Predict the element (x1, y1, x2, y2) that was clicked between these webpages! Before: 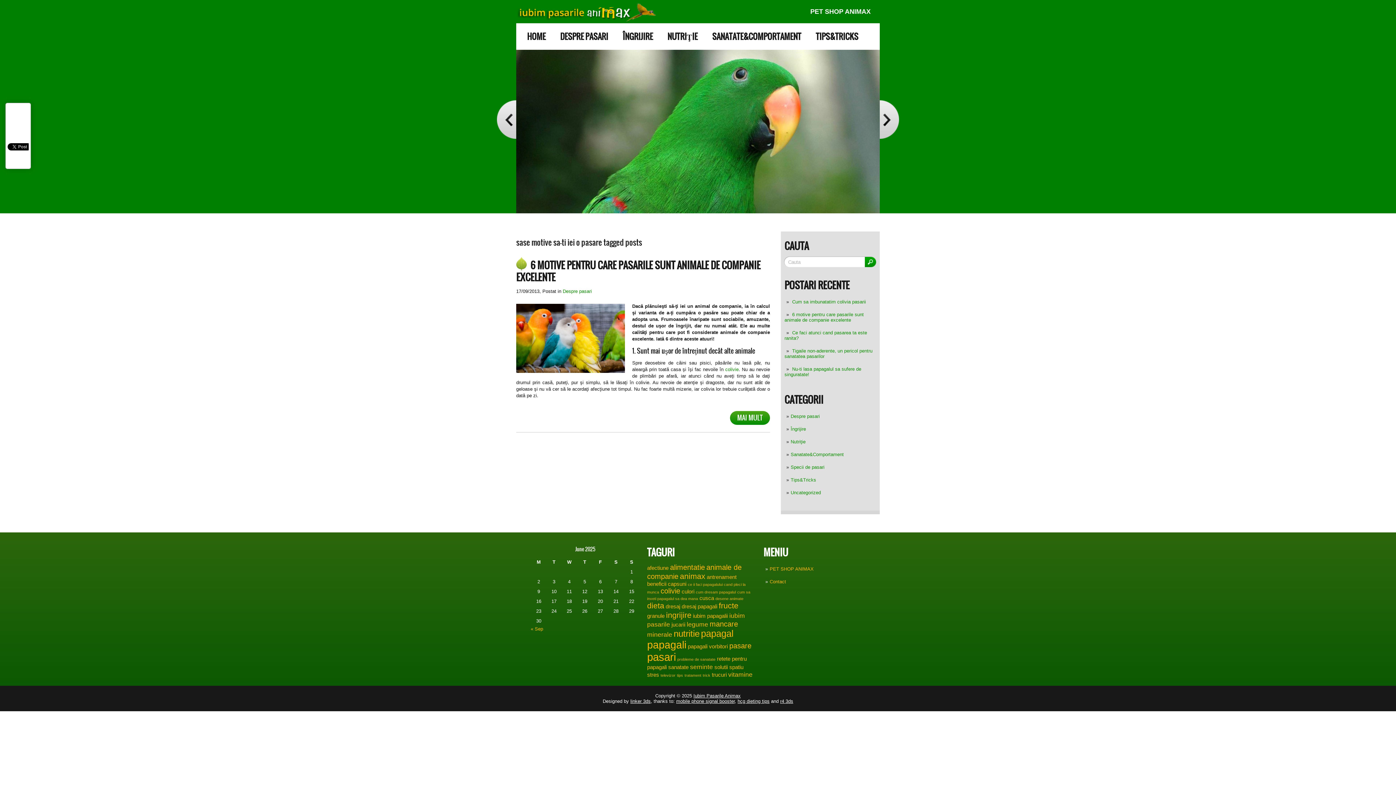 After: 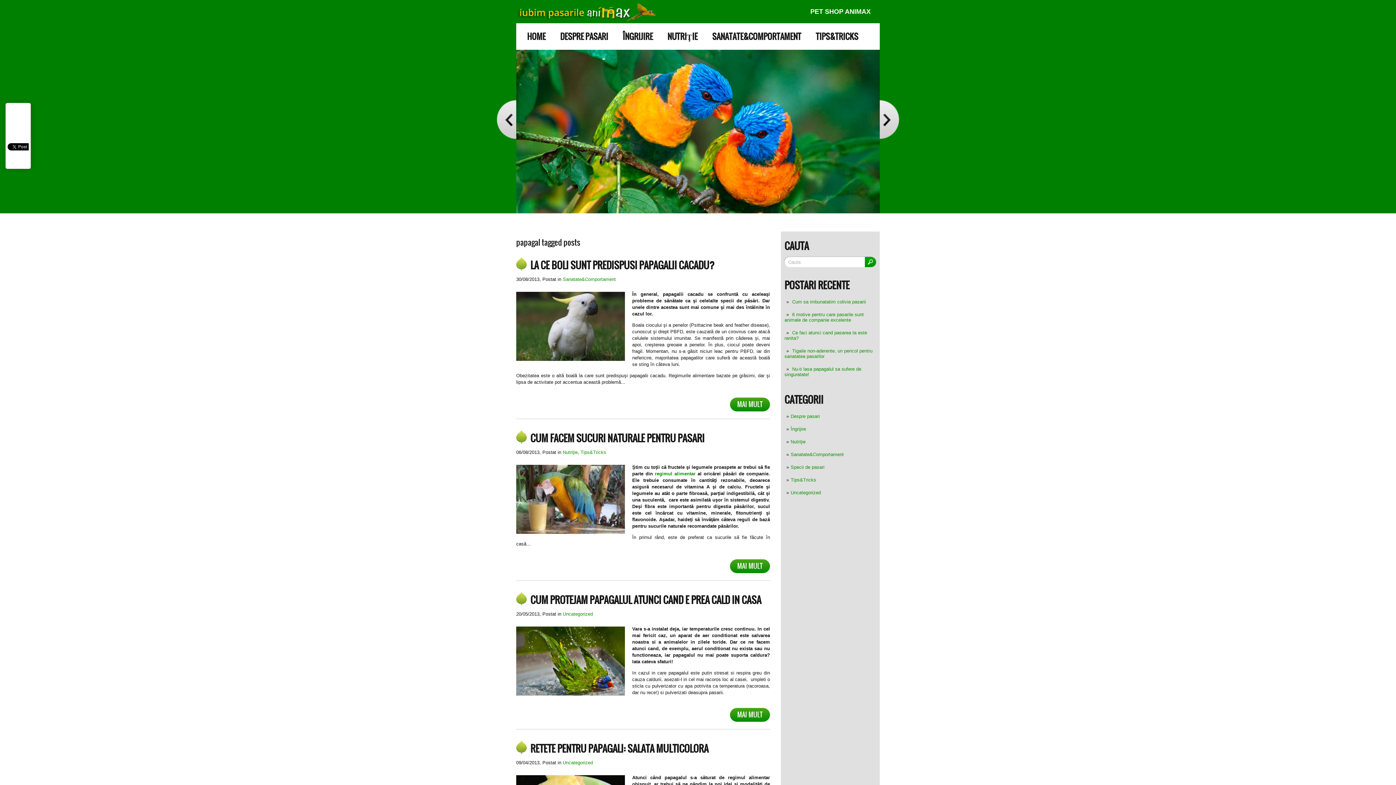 Action: bbox: (701, 628, 733, 638) label: papagal (8 items)